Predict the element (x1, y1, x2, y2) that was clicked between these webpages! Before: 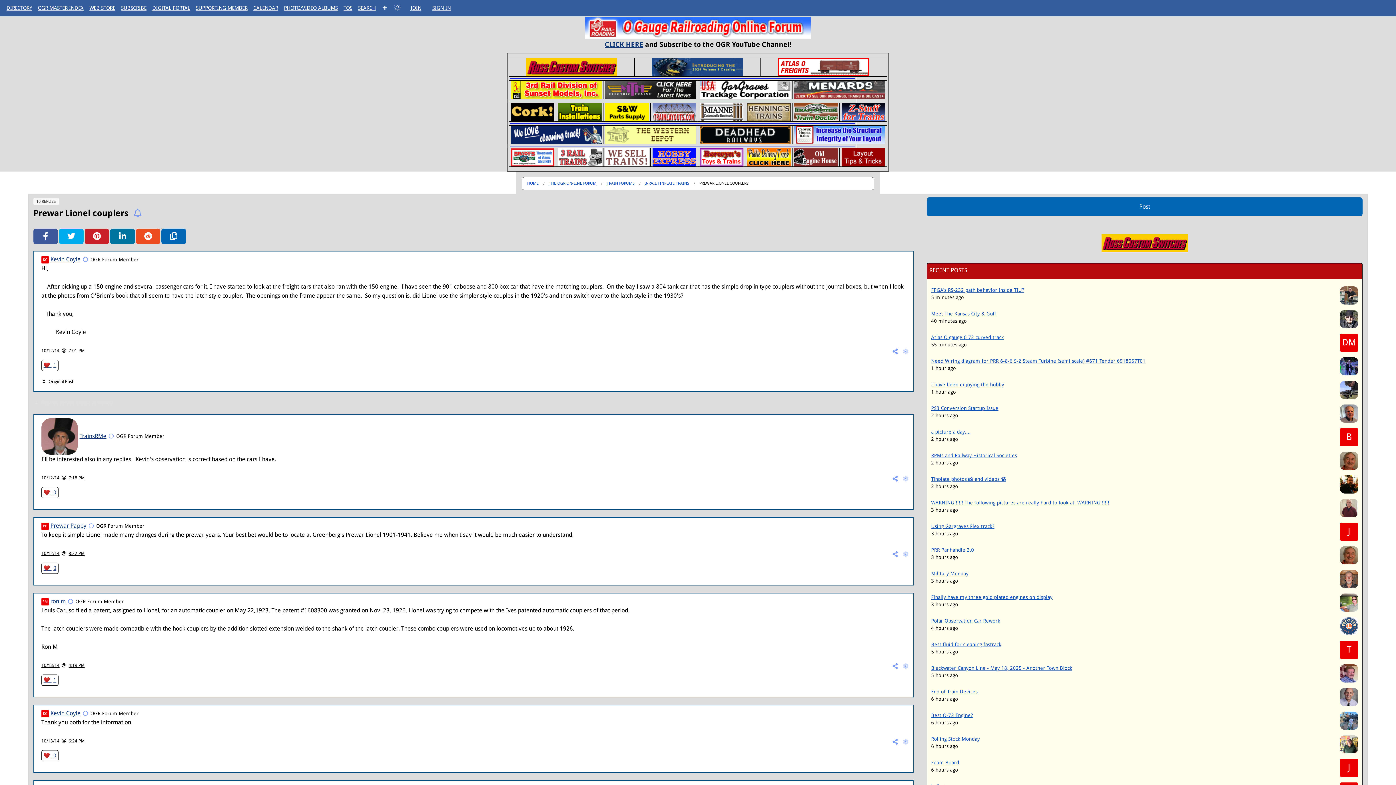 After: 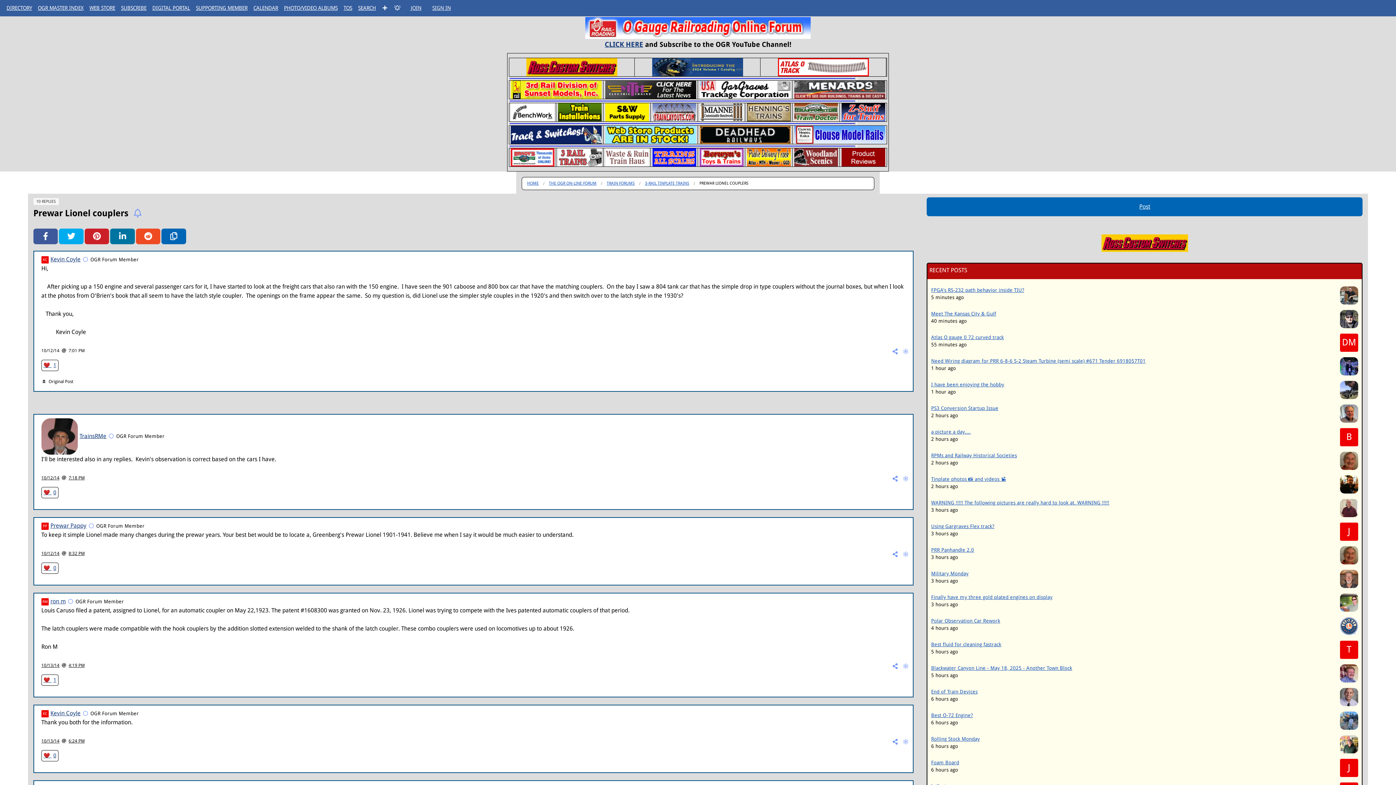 Action: bbox: (510, 154, 554, 159)